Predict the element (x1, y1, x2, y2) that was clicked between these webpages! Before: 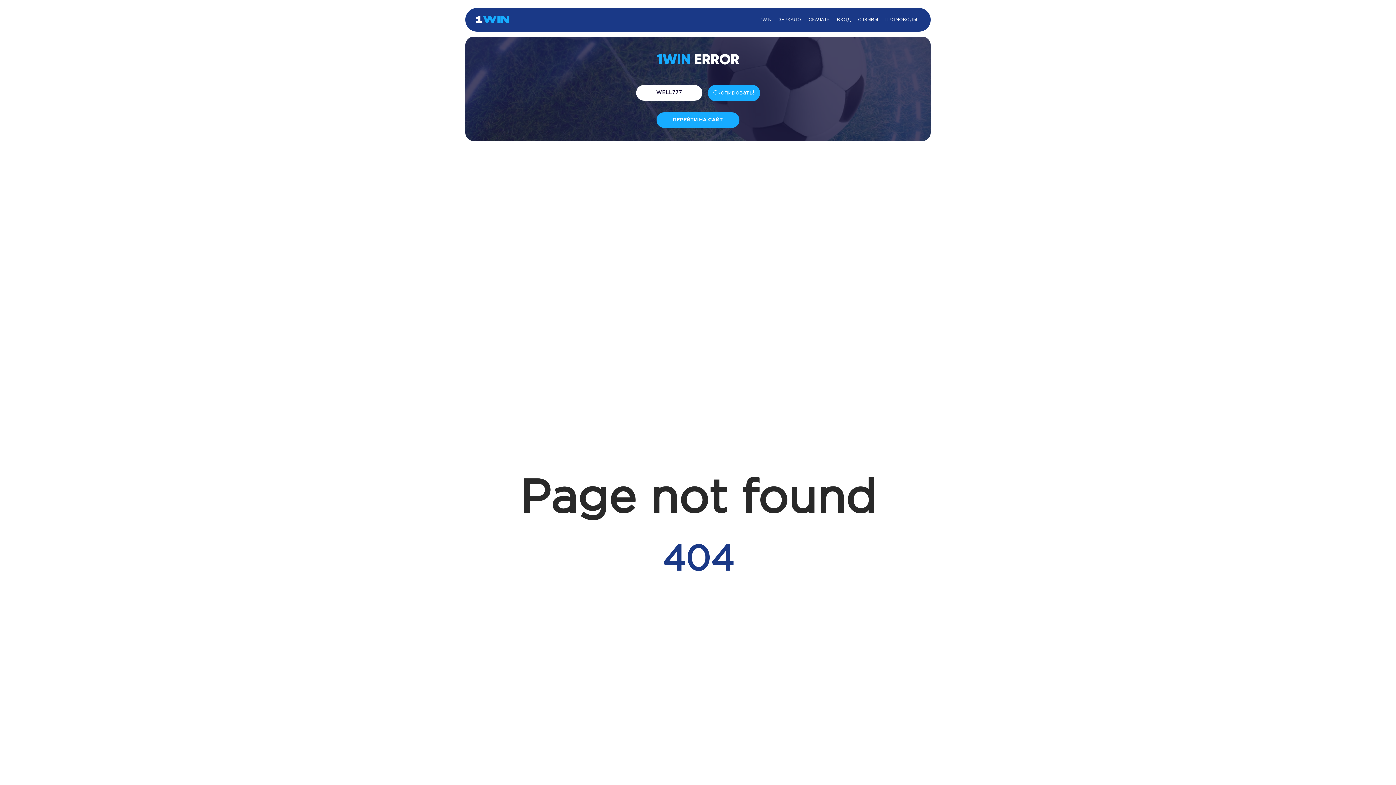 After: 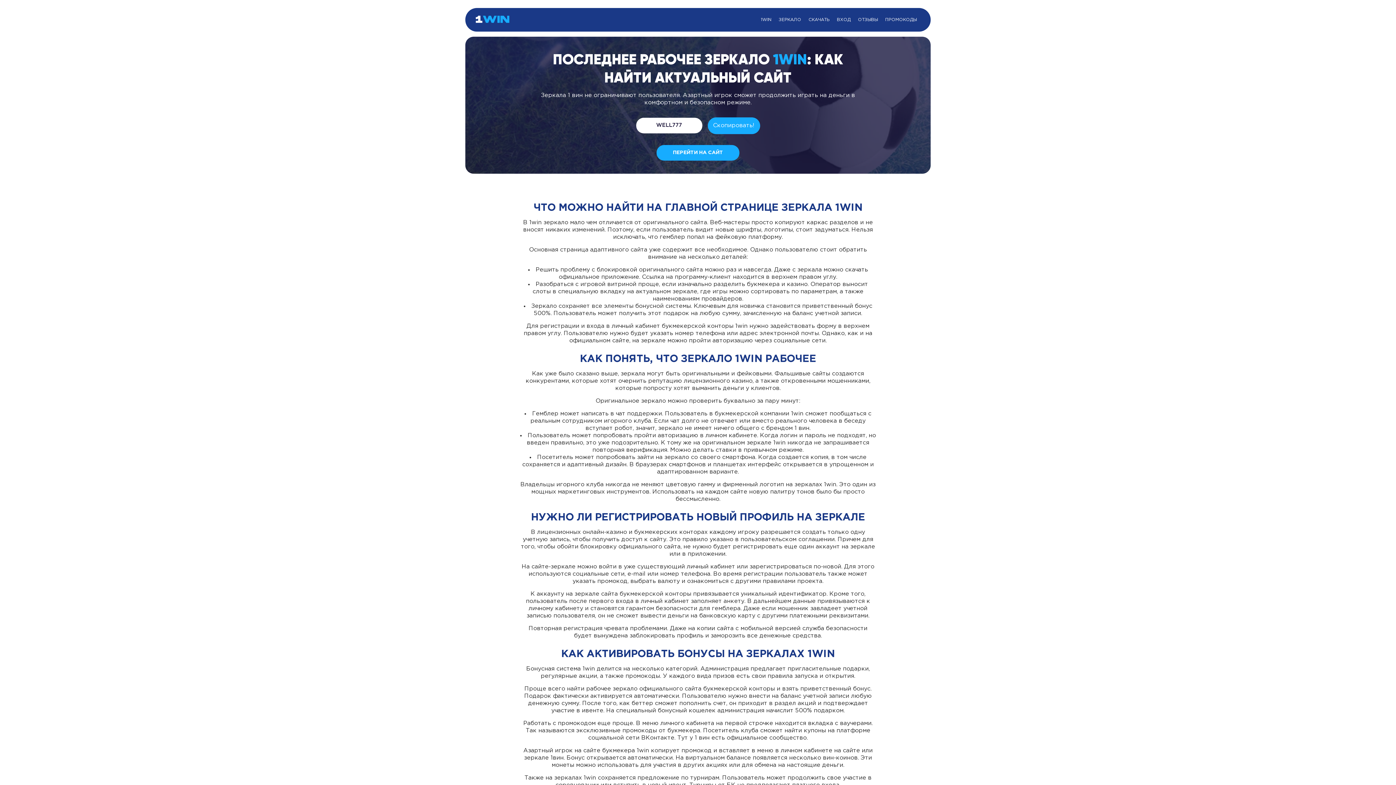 Action: bbox: (777, 8, 803, 31) label: ЗЕРКАЛО